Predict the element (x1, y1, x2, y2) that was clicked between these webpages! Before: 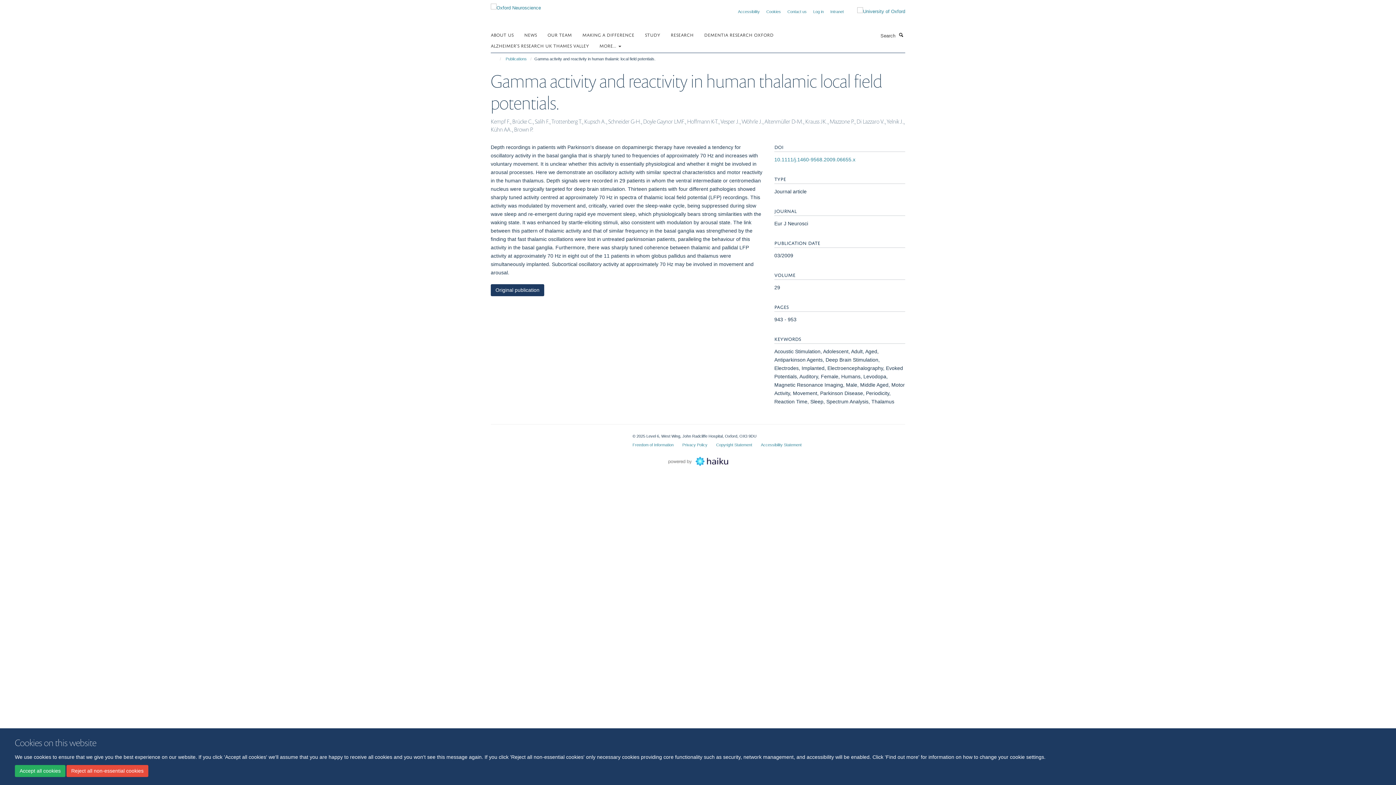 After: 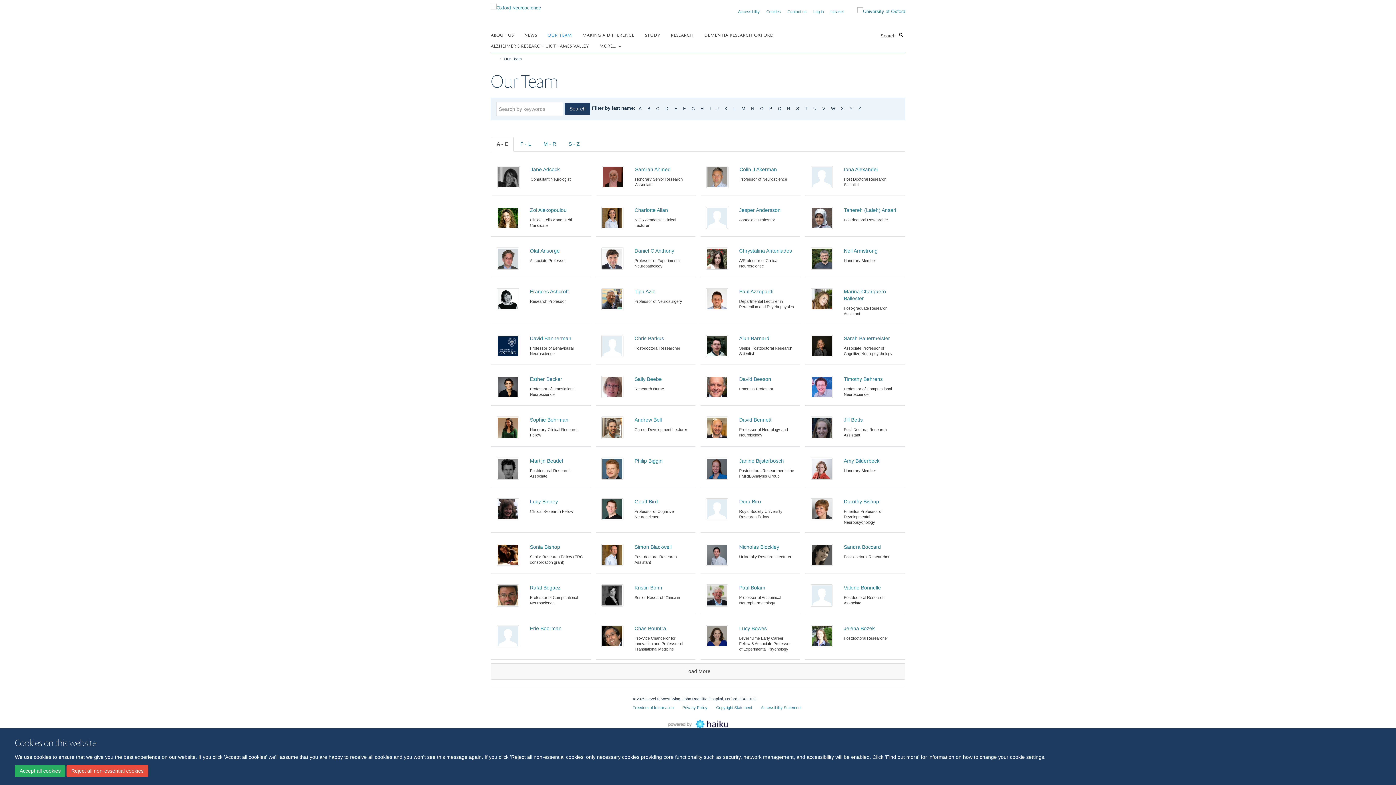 Action: label: OUR TEAM bbox: (547, 29, 581, 40)